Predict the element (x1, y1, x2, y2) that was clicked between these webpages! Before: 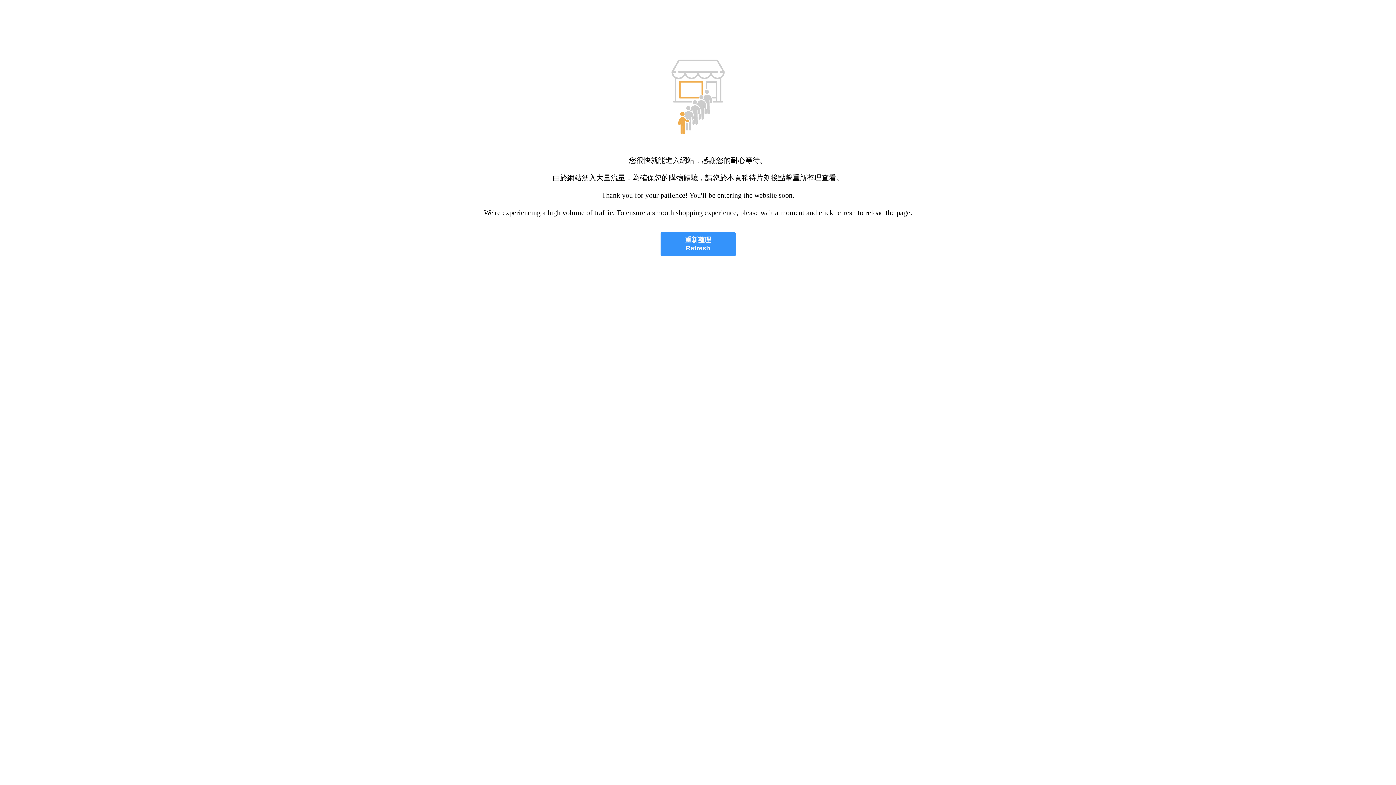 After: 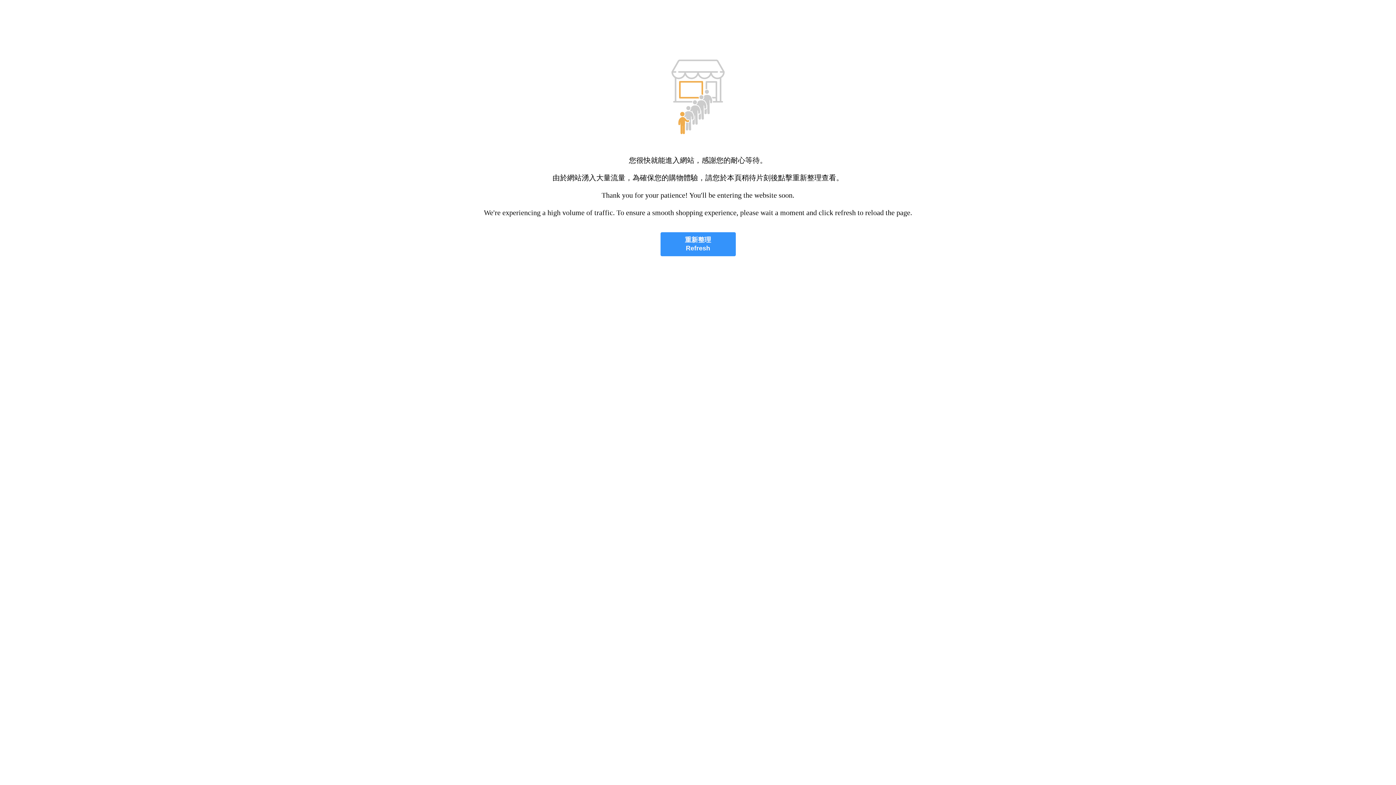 Action: label: 重新整理
Refresh bbox: (660, 232, 735, 256)